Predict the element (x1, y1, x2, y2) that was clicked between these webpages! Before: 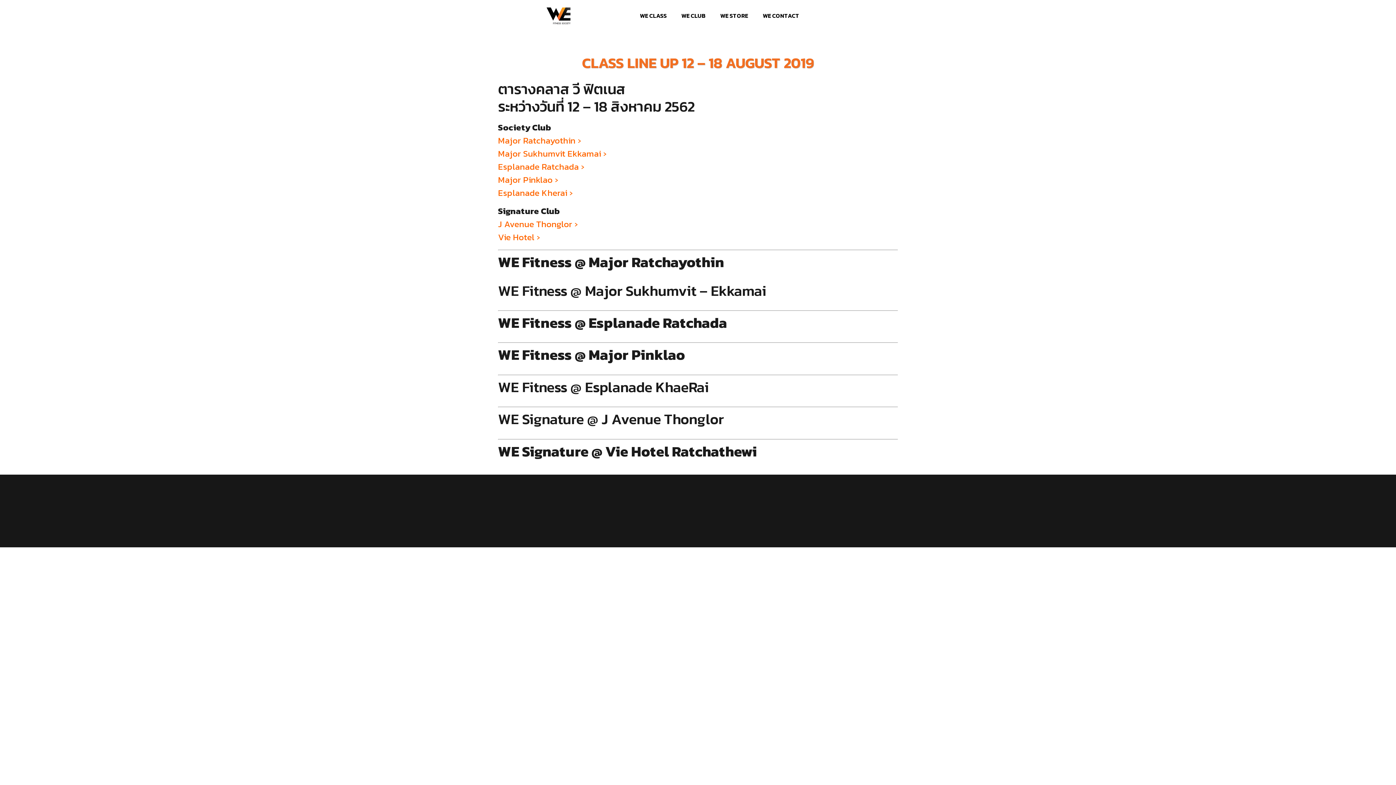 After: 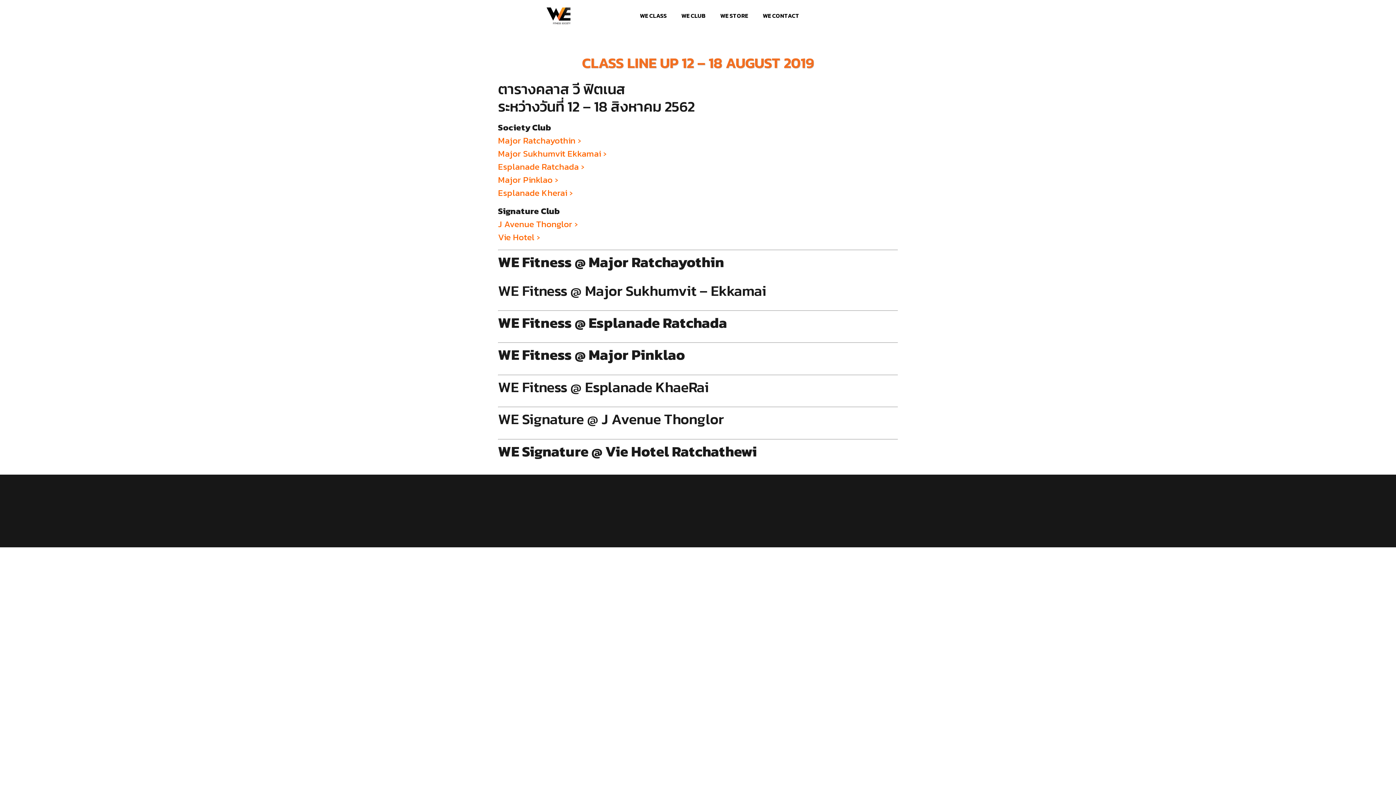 Action: bbox: (498, 186, 572, 199) label: Esplanade Kherai ›